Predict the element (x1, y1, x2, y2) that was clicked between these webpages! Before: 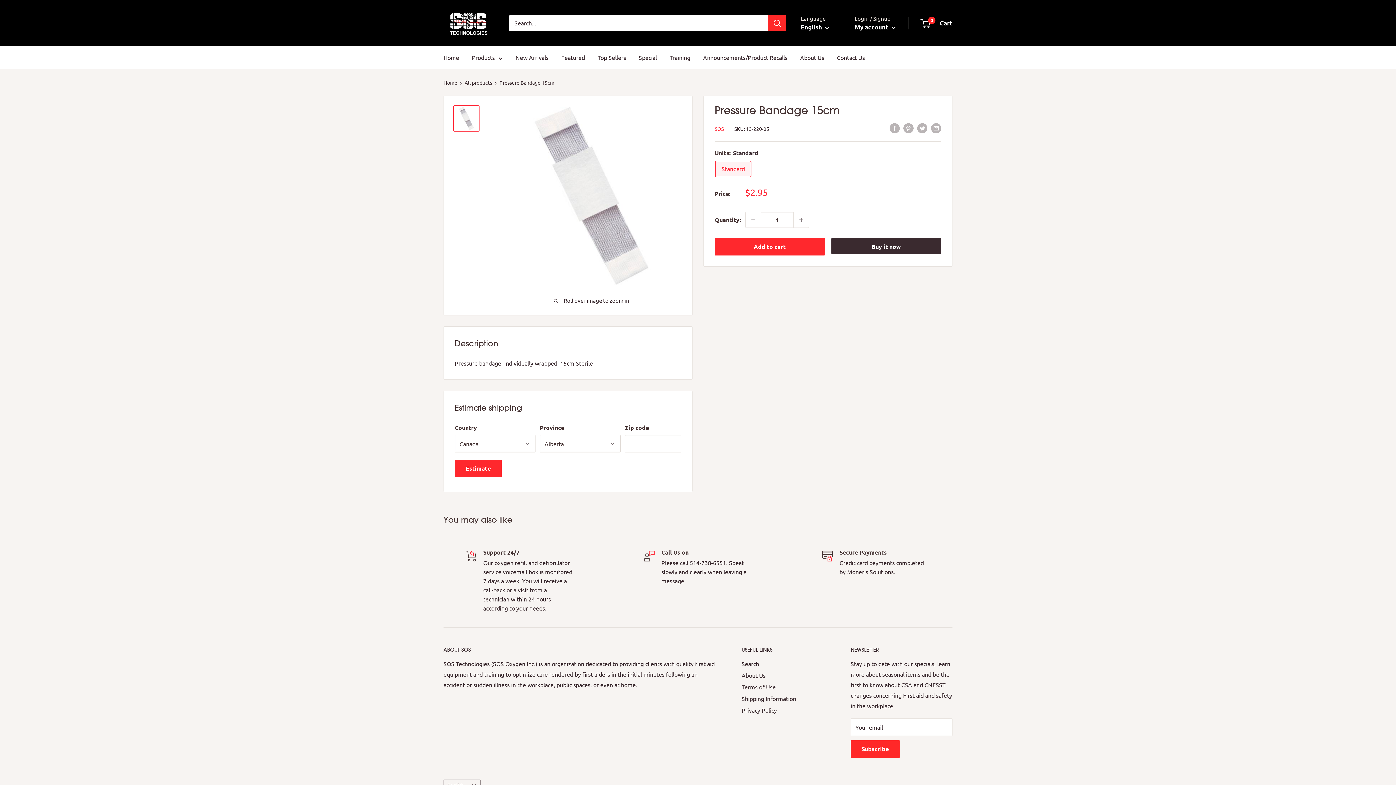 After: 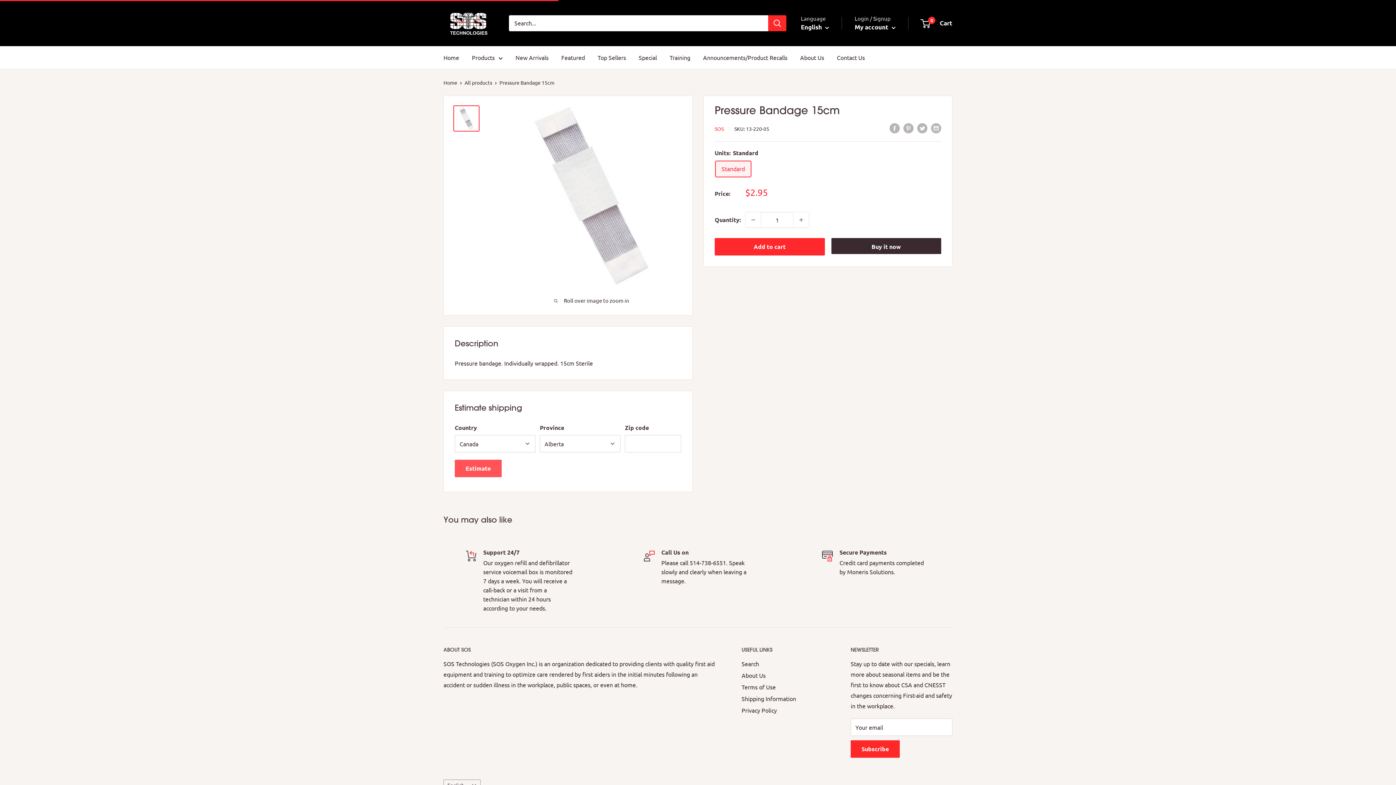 Action: bbox: (454, 460, 501, 477) label: Estimate